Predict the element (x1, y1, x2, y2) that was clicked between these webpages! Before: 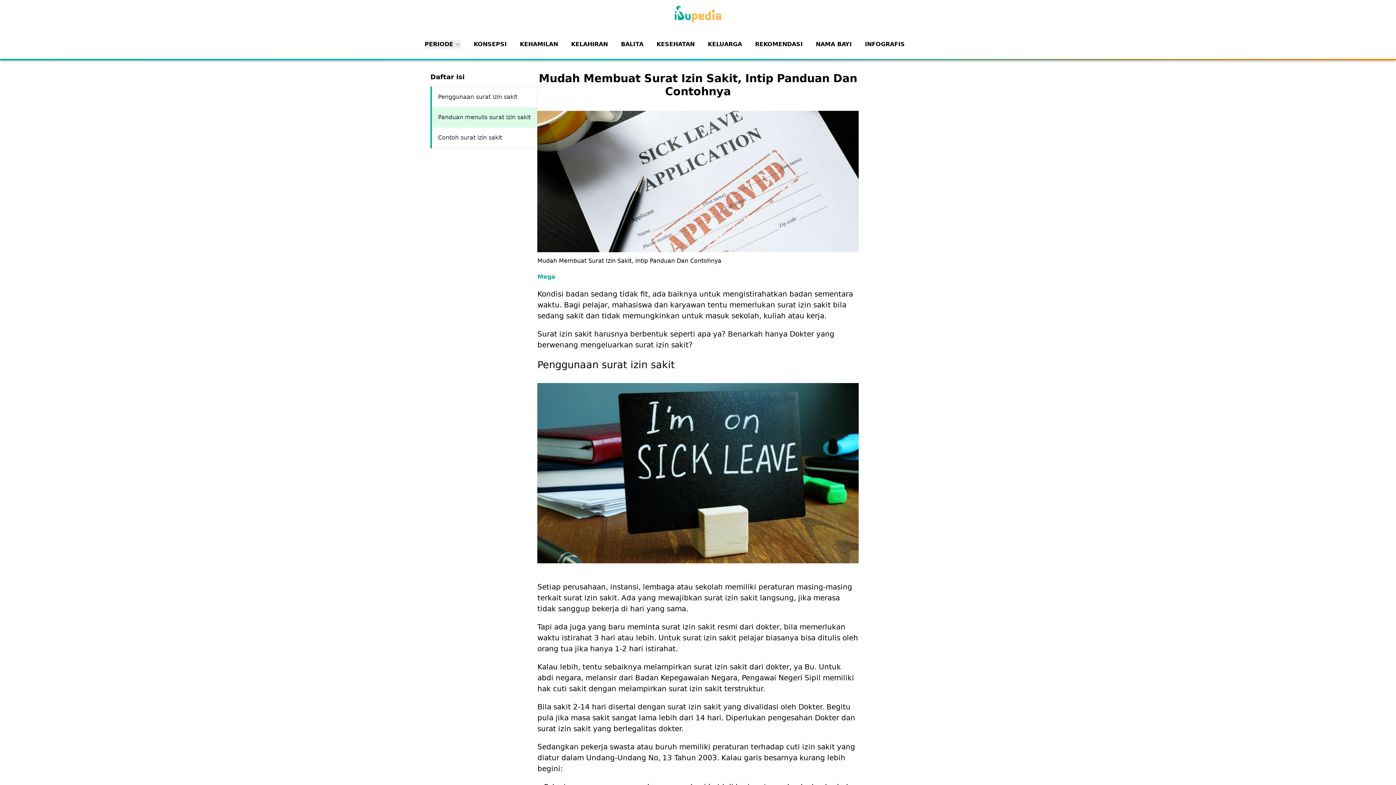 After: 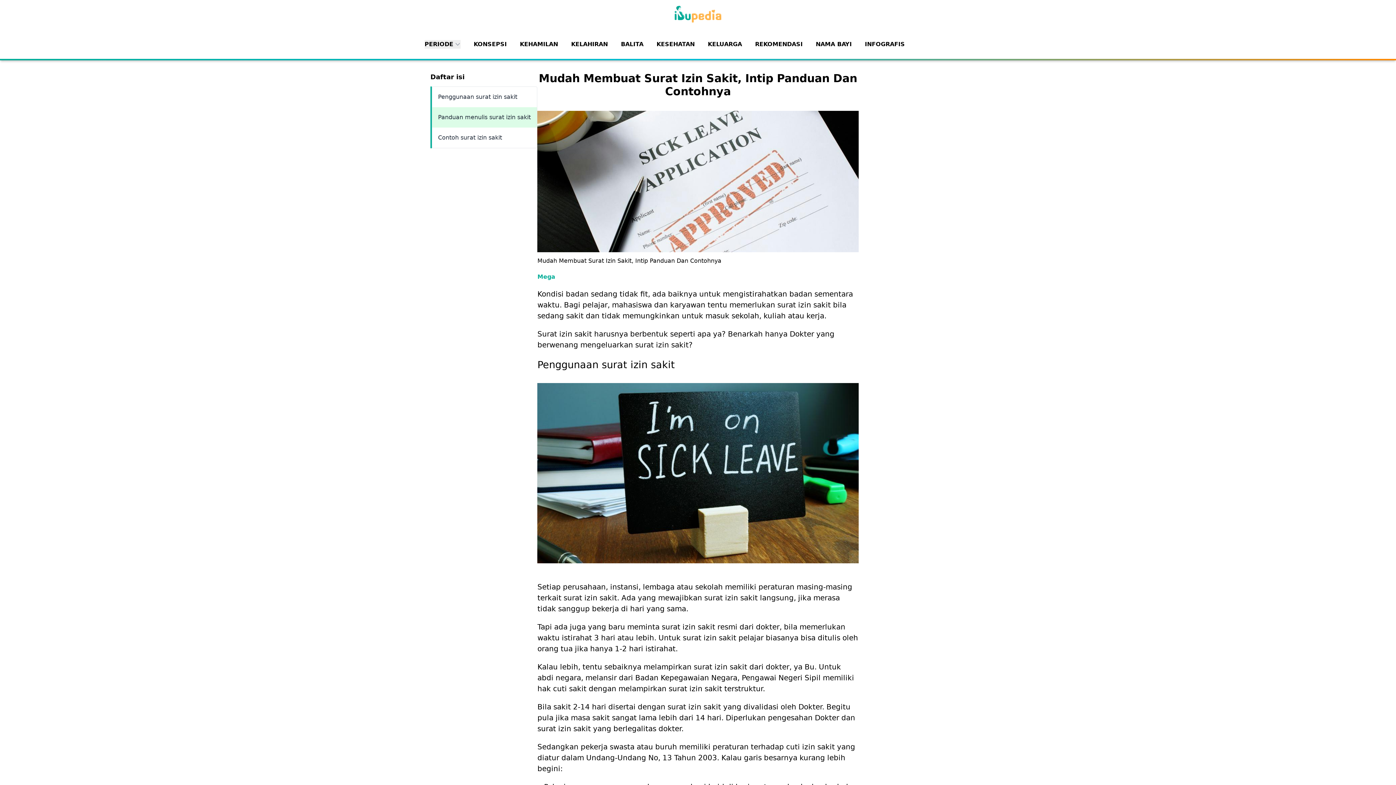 Action: bbox: (813, 300, 831, 309) label: sakit